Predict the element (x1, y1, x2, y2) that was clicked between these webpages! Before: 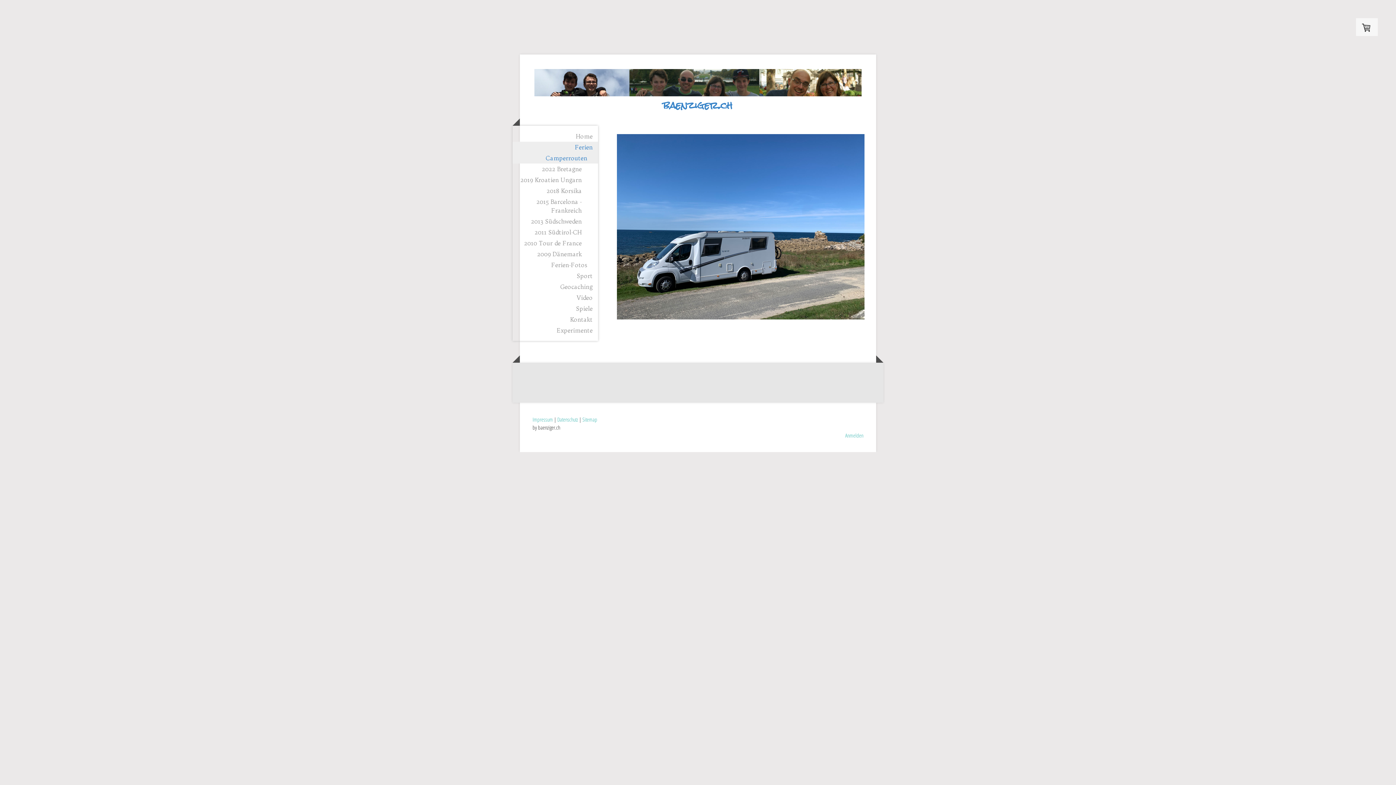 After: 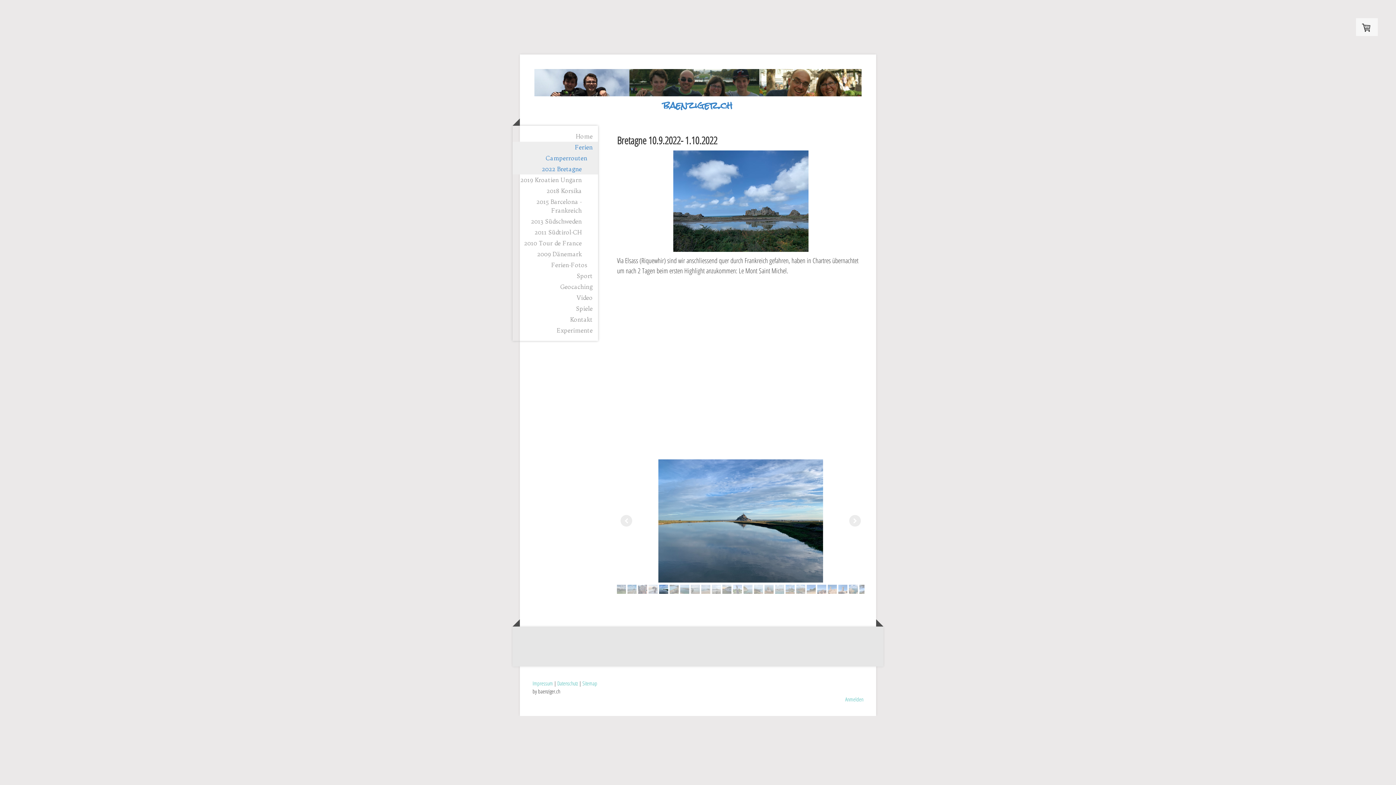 Action: bbox: (512, 163, 598, 174) label: 2022 Bretagne